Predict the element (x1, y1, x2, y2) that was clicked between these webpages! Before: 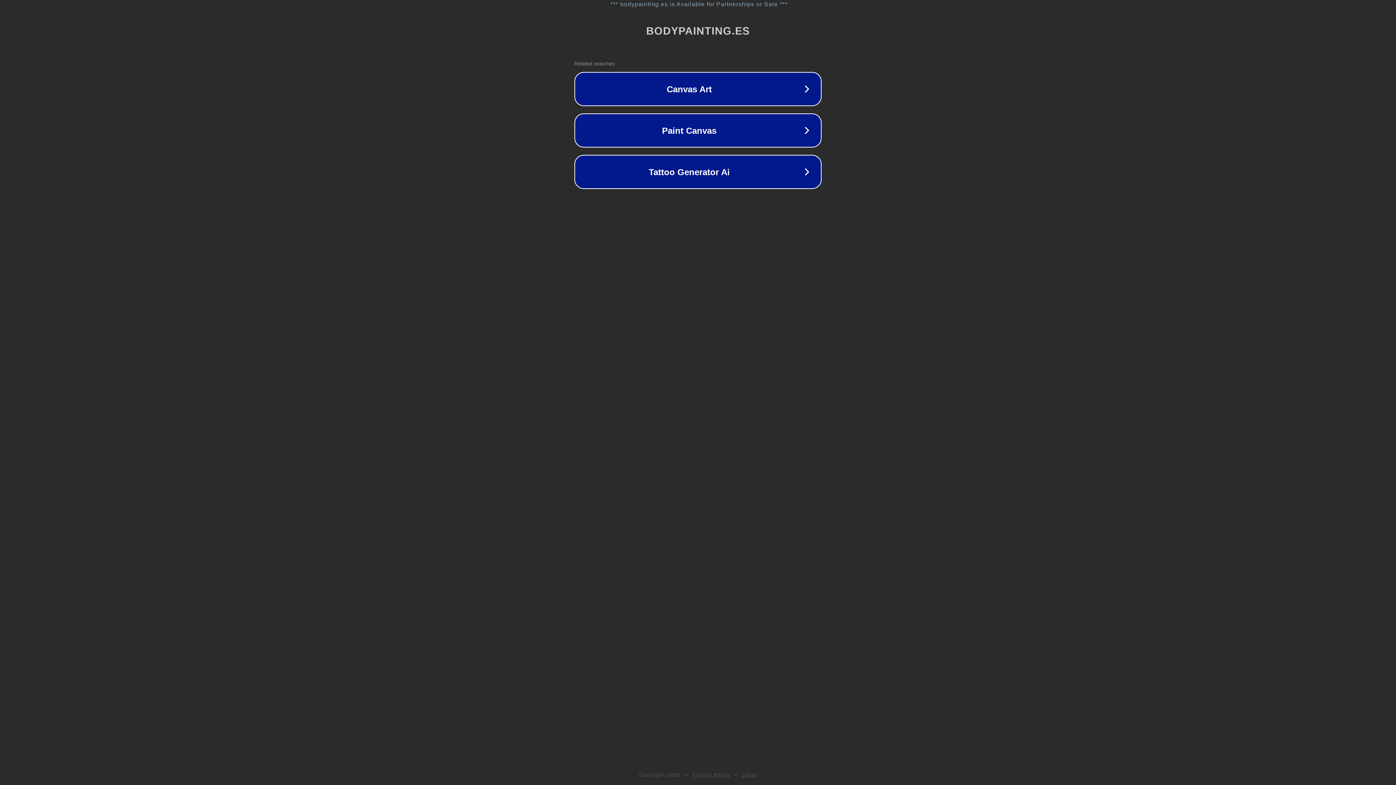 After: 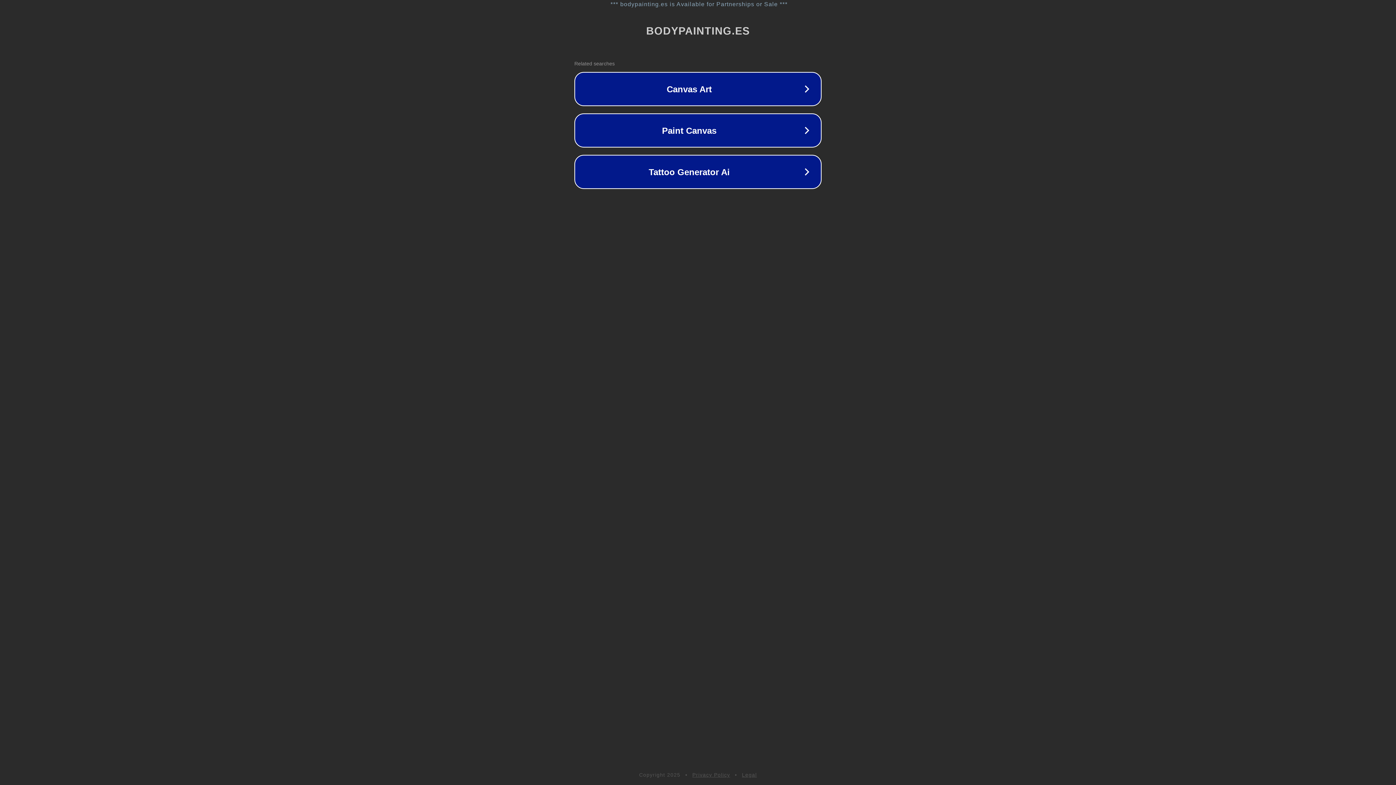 Action: bbox: (692, 772, 730, 778) label: Privacy Policy